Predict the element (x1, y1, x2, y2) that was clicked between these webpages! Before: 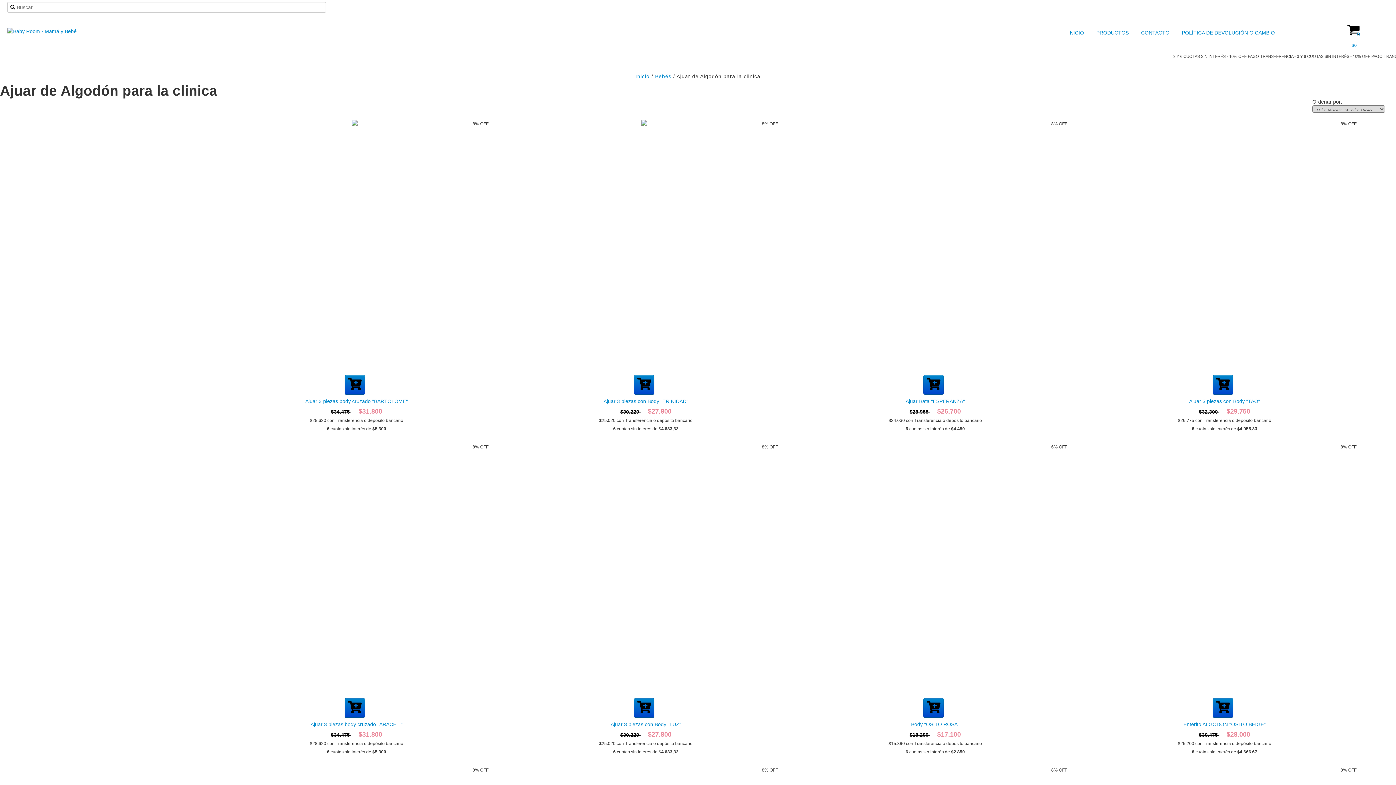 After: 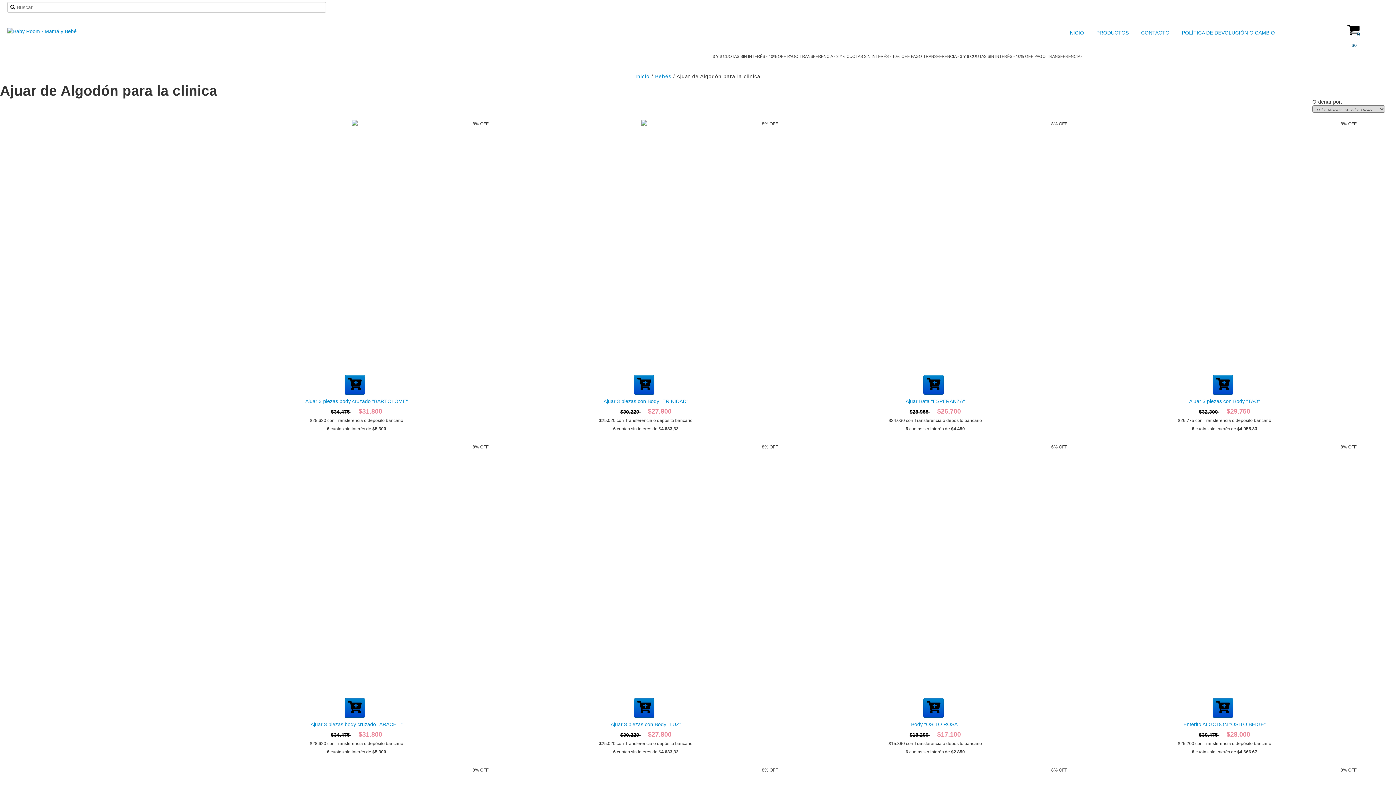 Action: label: 0
$0 bbox: (1312, 14, 1396, 50)